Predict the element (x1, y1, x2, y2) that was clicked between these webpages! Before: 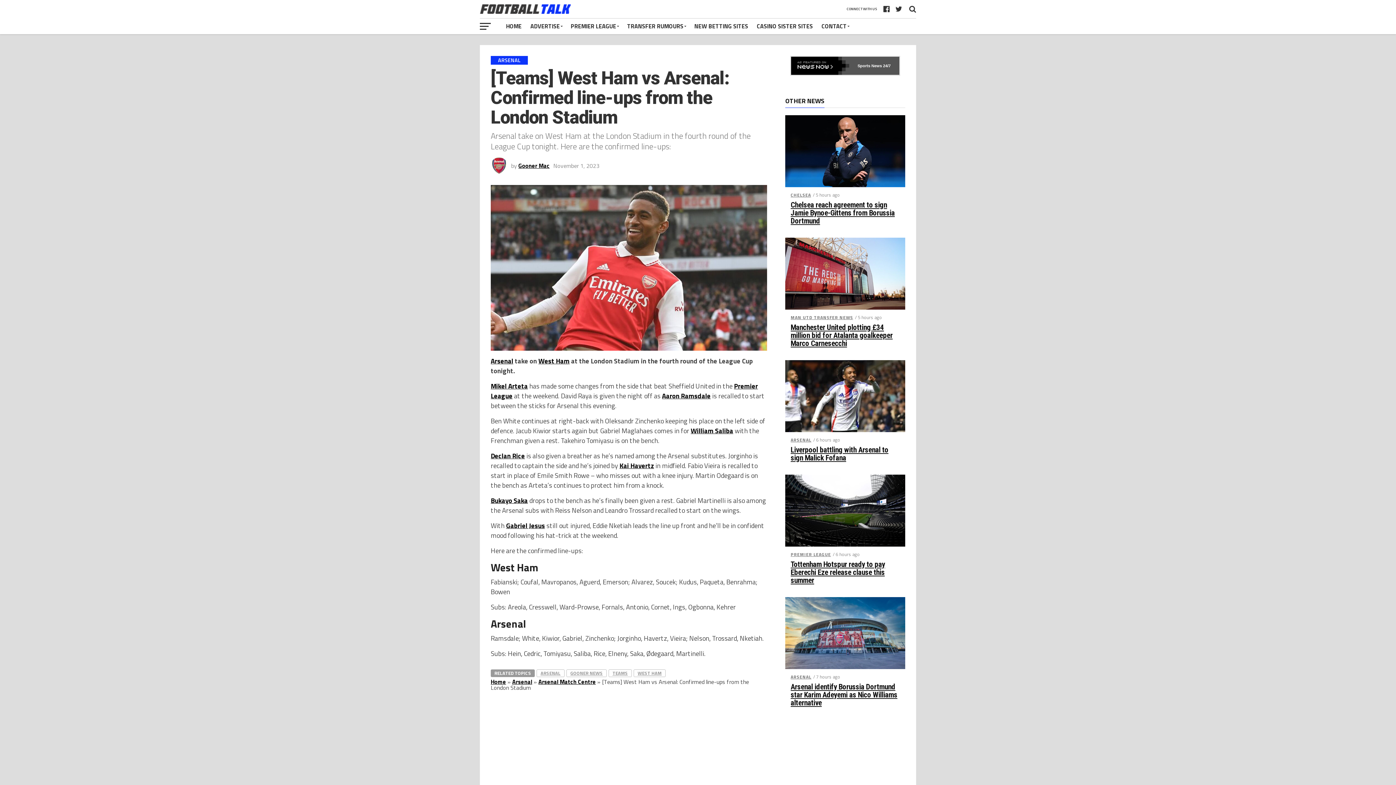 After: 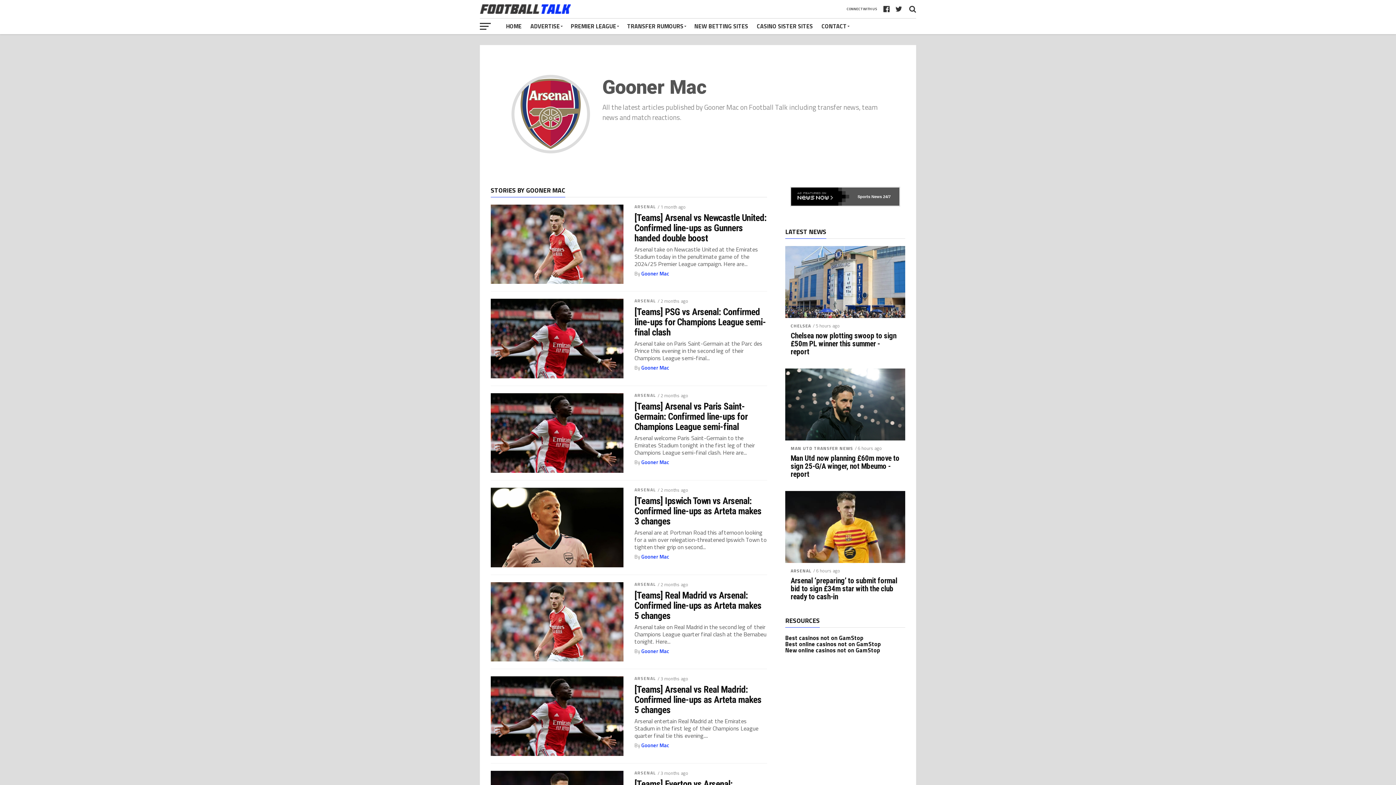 Action: bbox: (518, 168, 549, 177) label: Gooner Mac